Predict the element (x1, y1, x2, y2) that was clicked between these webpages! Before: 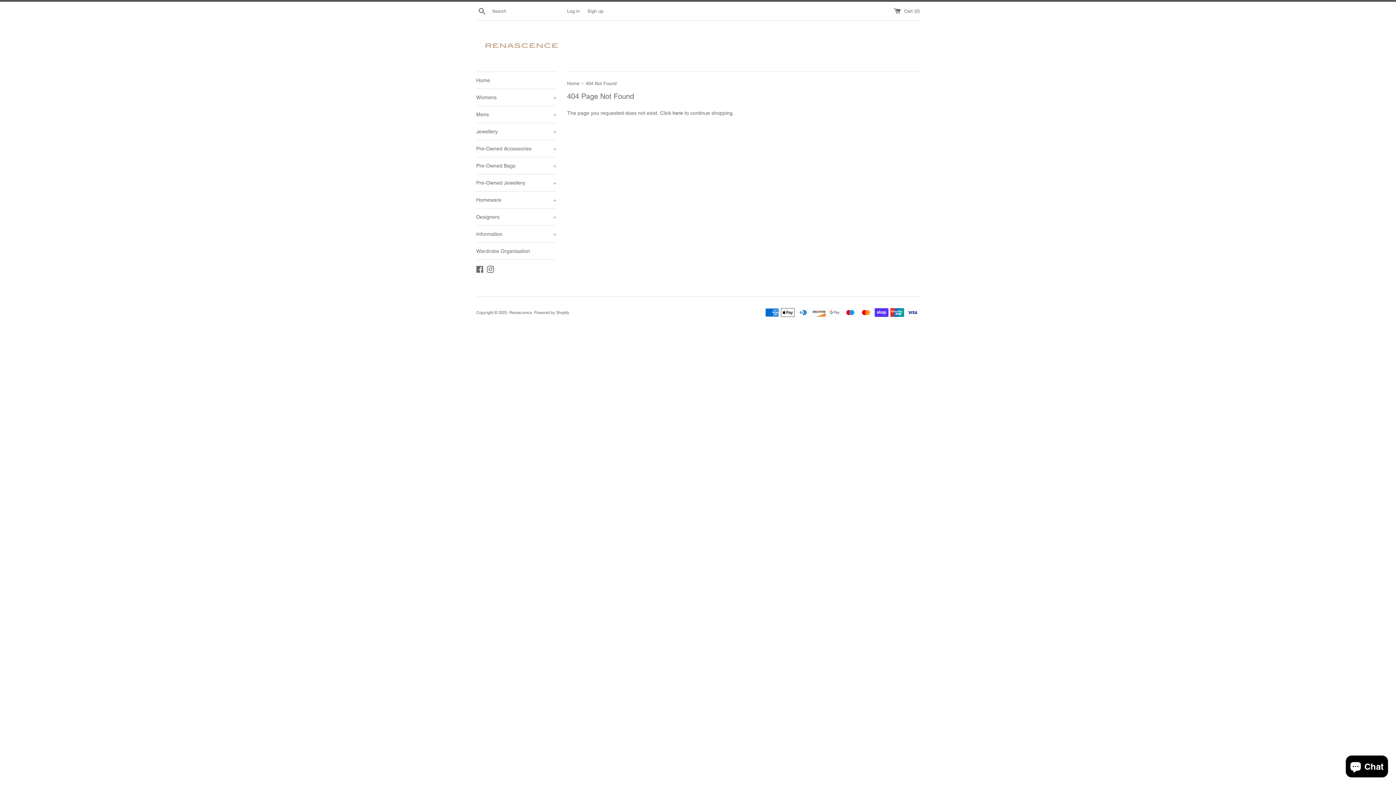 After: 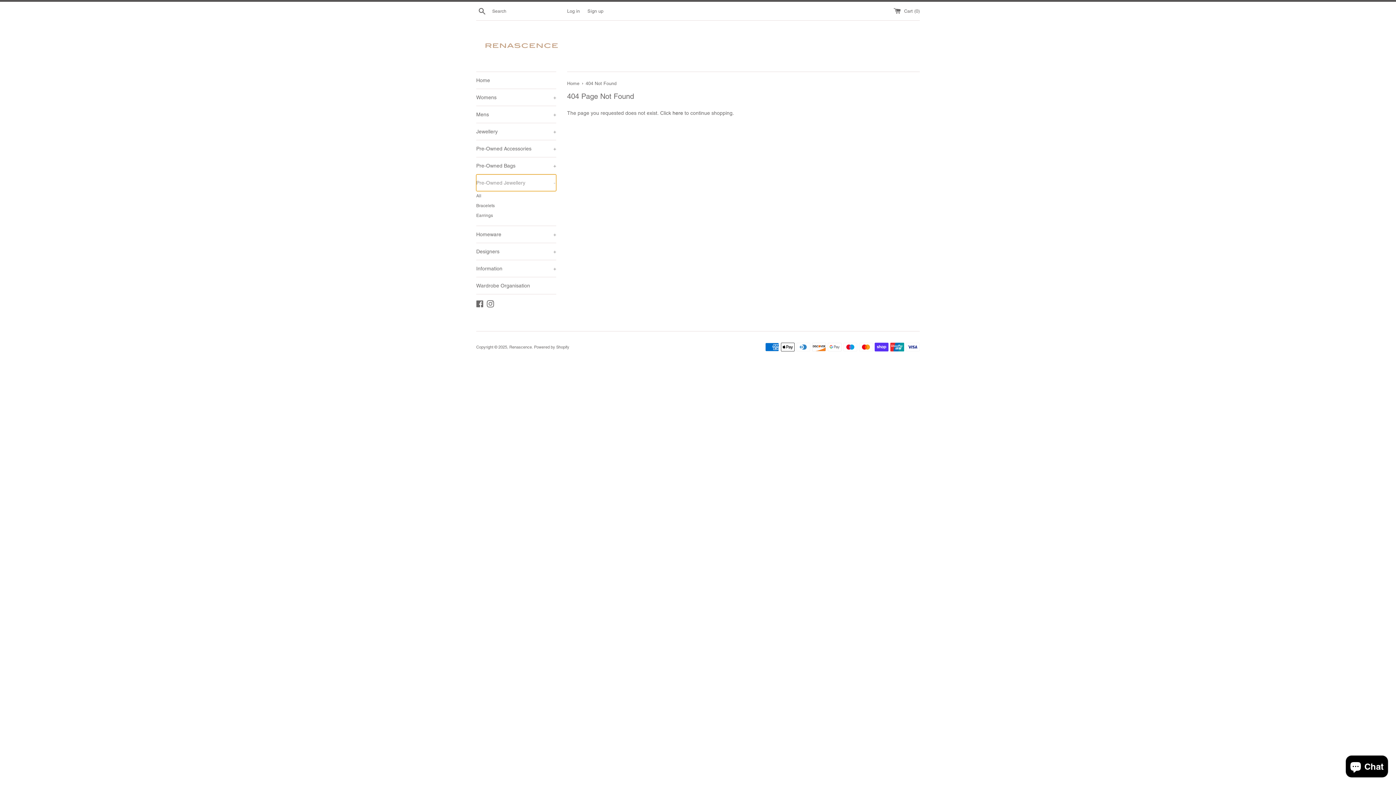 Action: label: Pre-Owned Jewellery
+ bbox: (476, 174, 556, 191)